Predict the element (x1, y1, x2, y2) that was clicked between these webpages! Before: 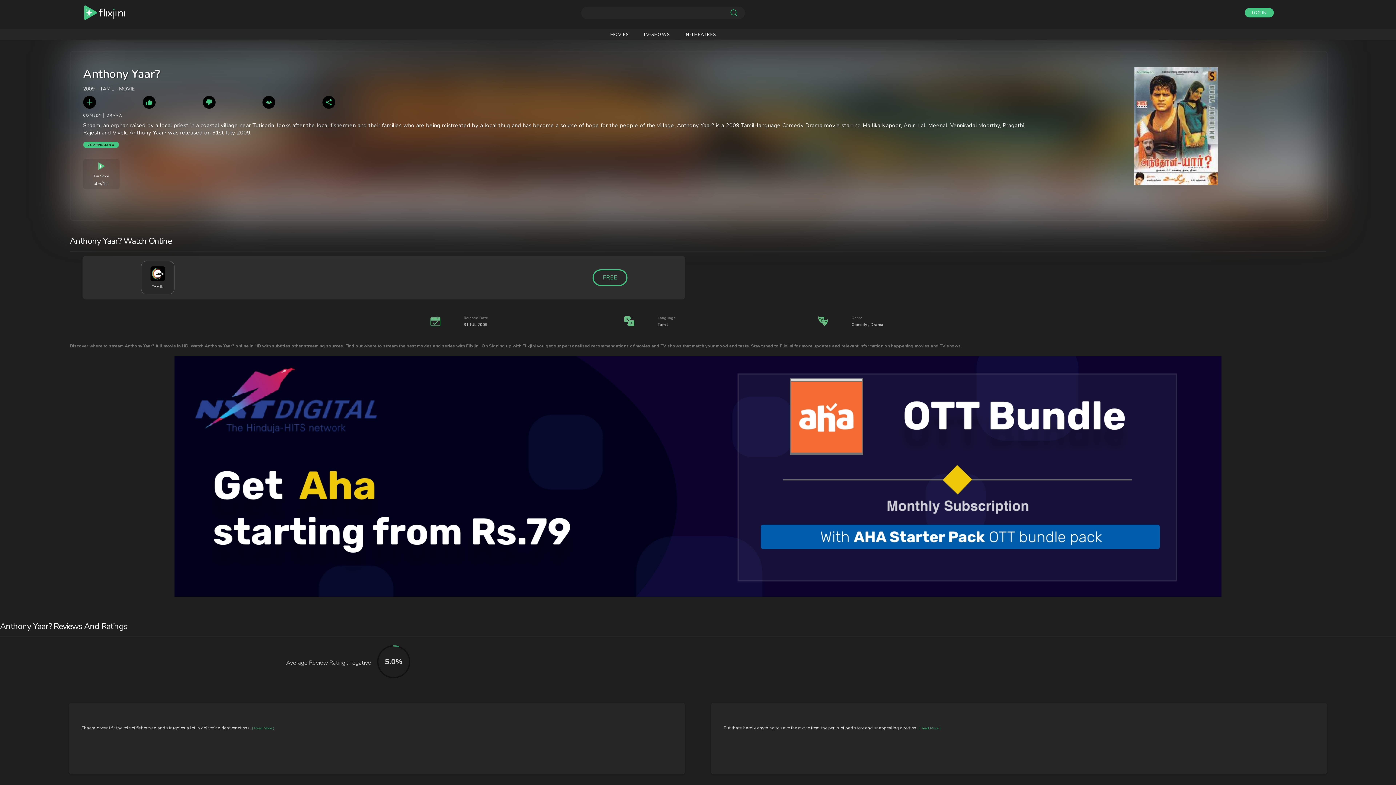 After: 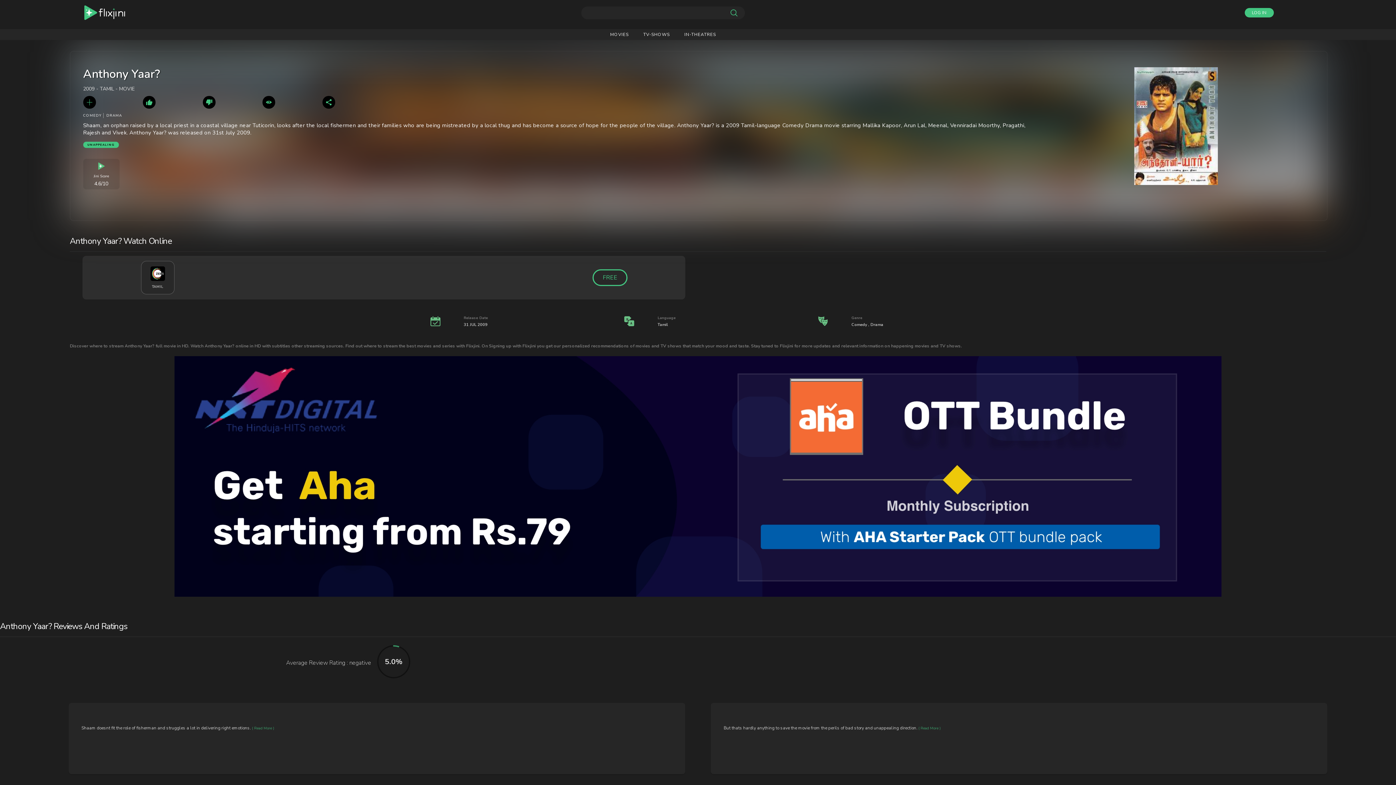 Action: bbox: (252, 726, 274, 731) label: ( Read More )